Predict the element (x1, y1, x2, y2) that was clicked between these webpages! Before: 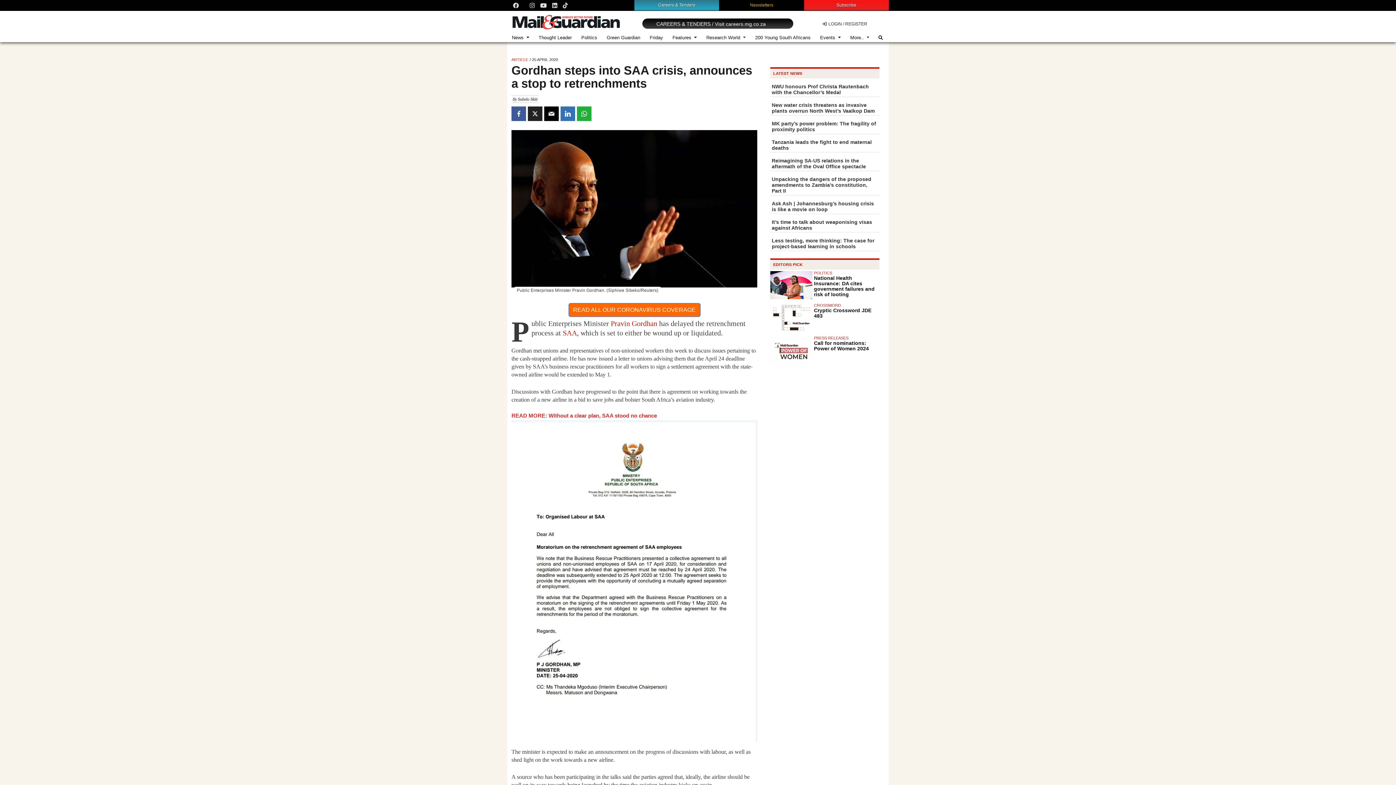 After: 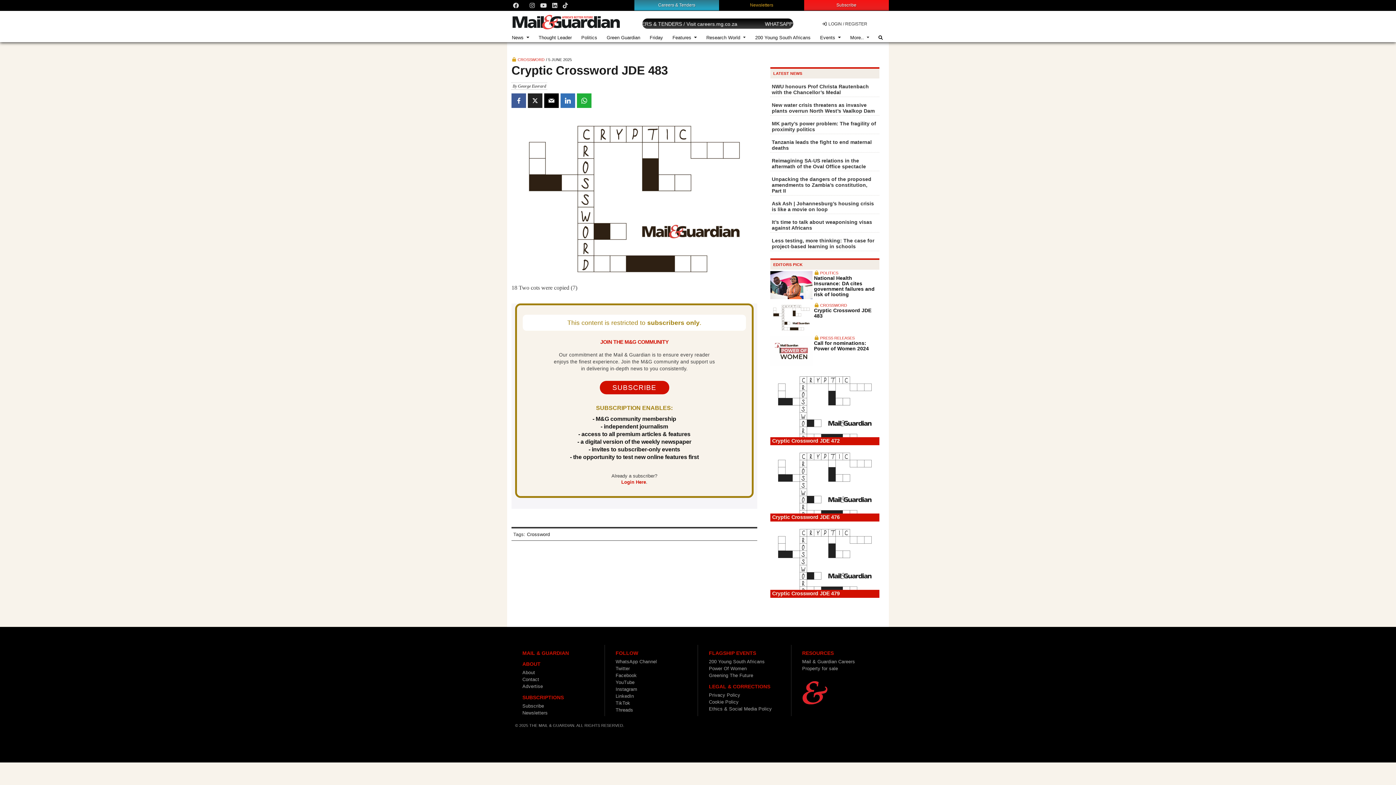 Action: label: Cryptic Crossword JDE 483 bbox: (814, 307, 871, 319)